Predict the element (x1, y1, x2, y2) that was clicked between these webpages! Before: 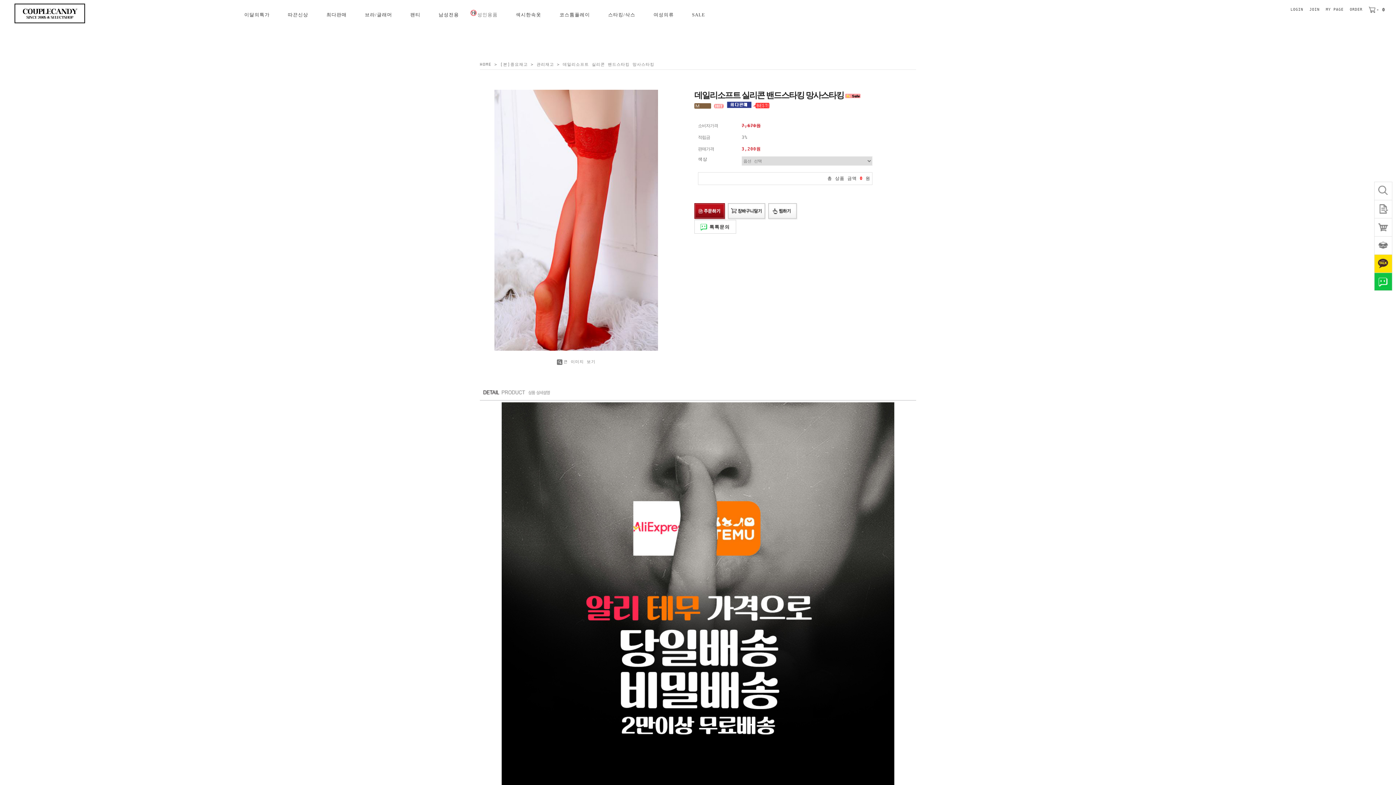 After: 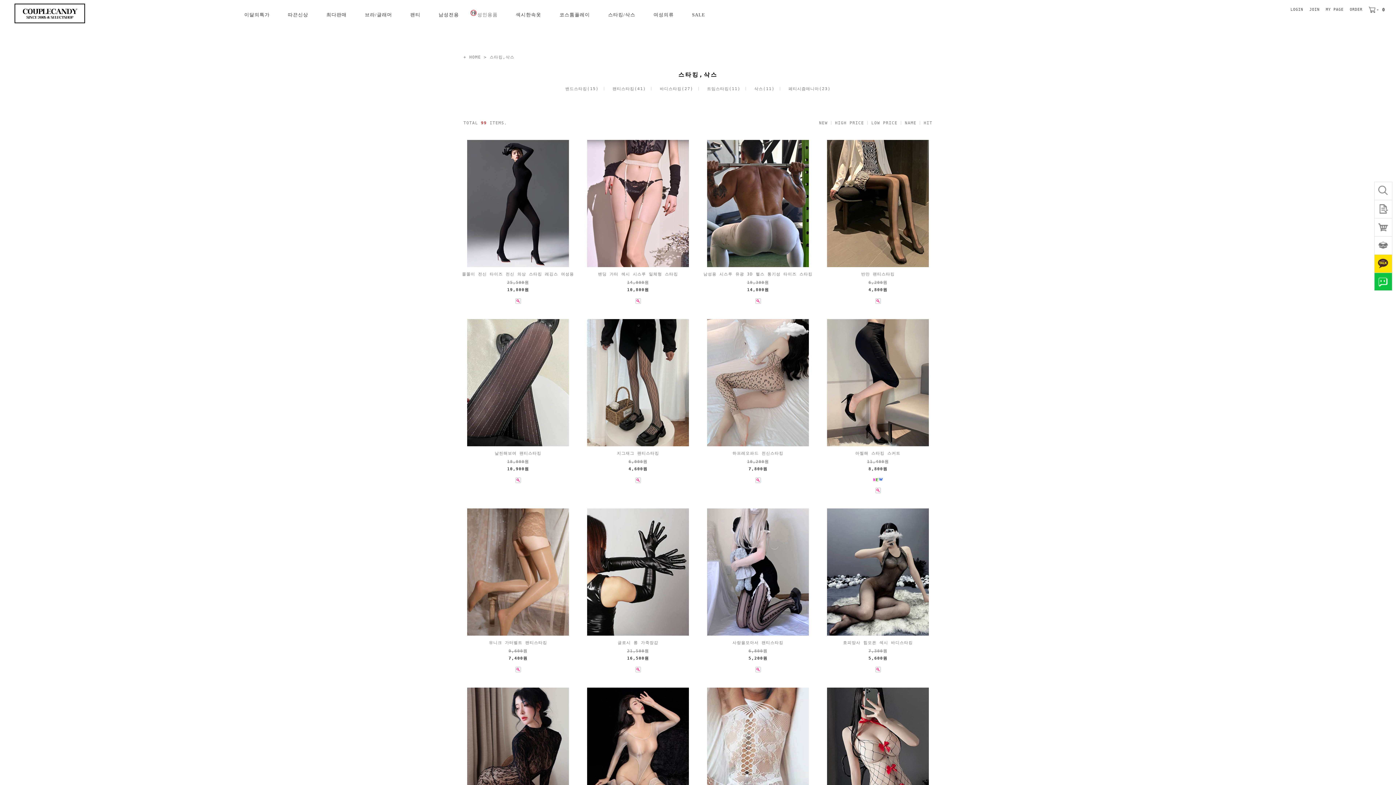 Action: label: 스타킹/삭스 bbox: (608, 12, 635, 17)